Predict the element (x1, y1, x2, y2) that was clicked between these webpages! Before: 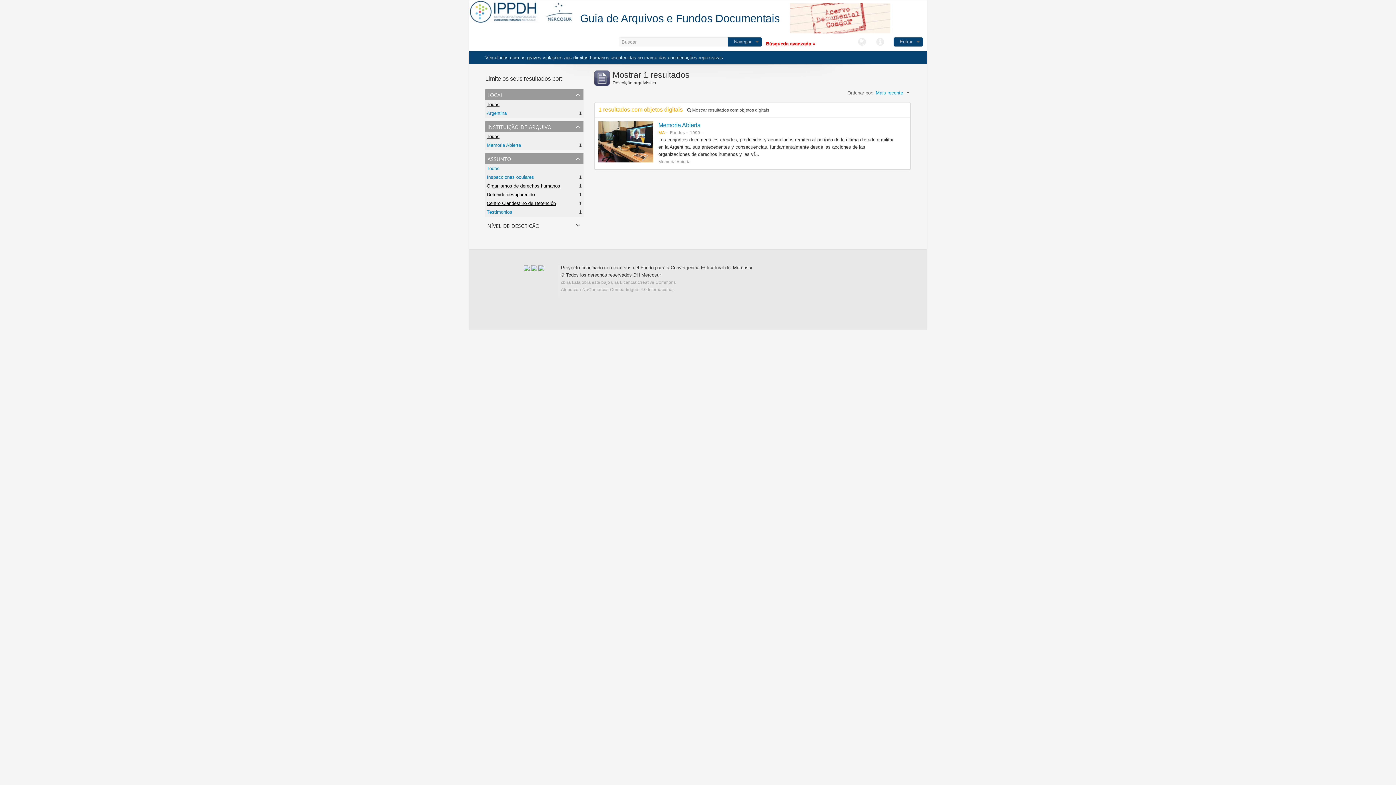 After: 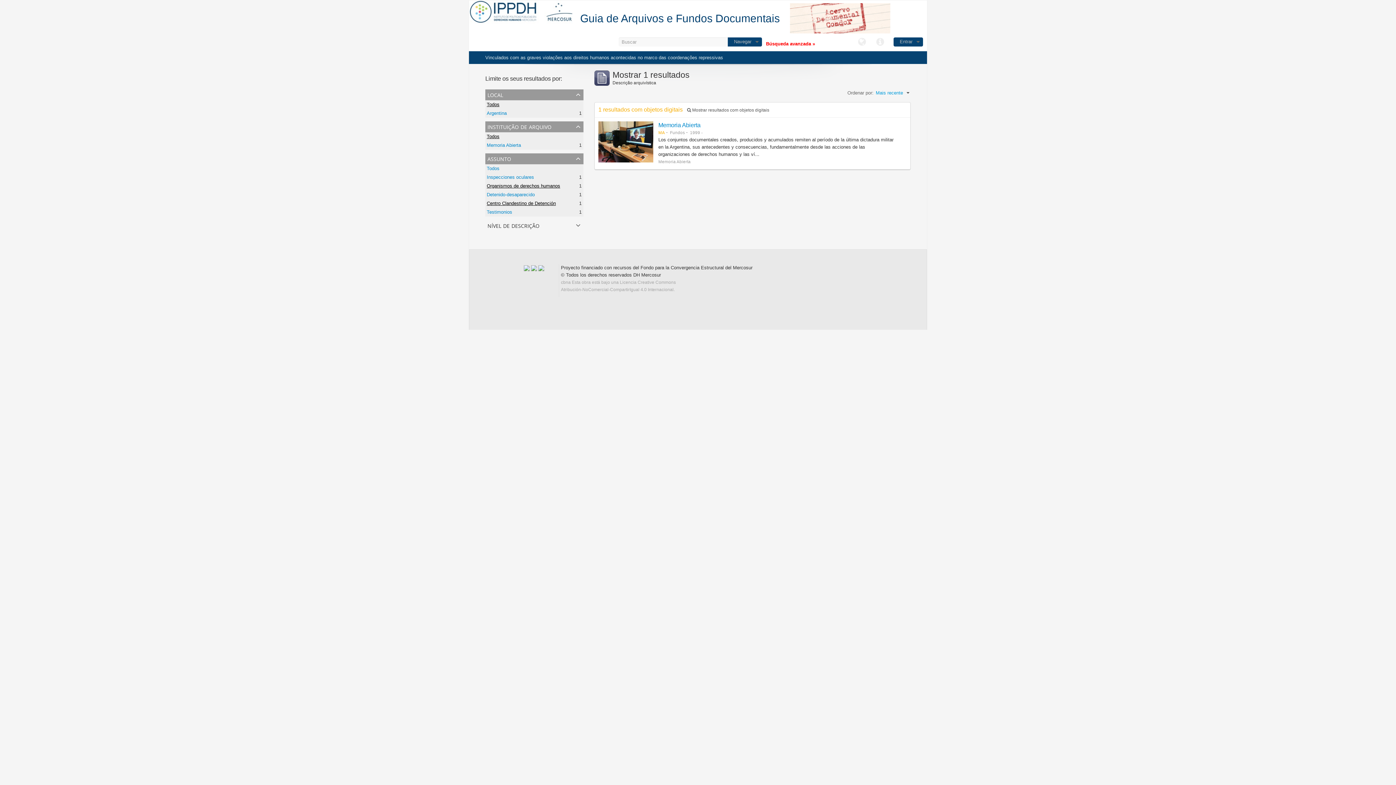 Action: label: Detenido-desaparecido bbox: (486, 192, 534, 197)